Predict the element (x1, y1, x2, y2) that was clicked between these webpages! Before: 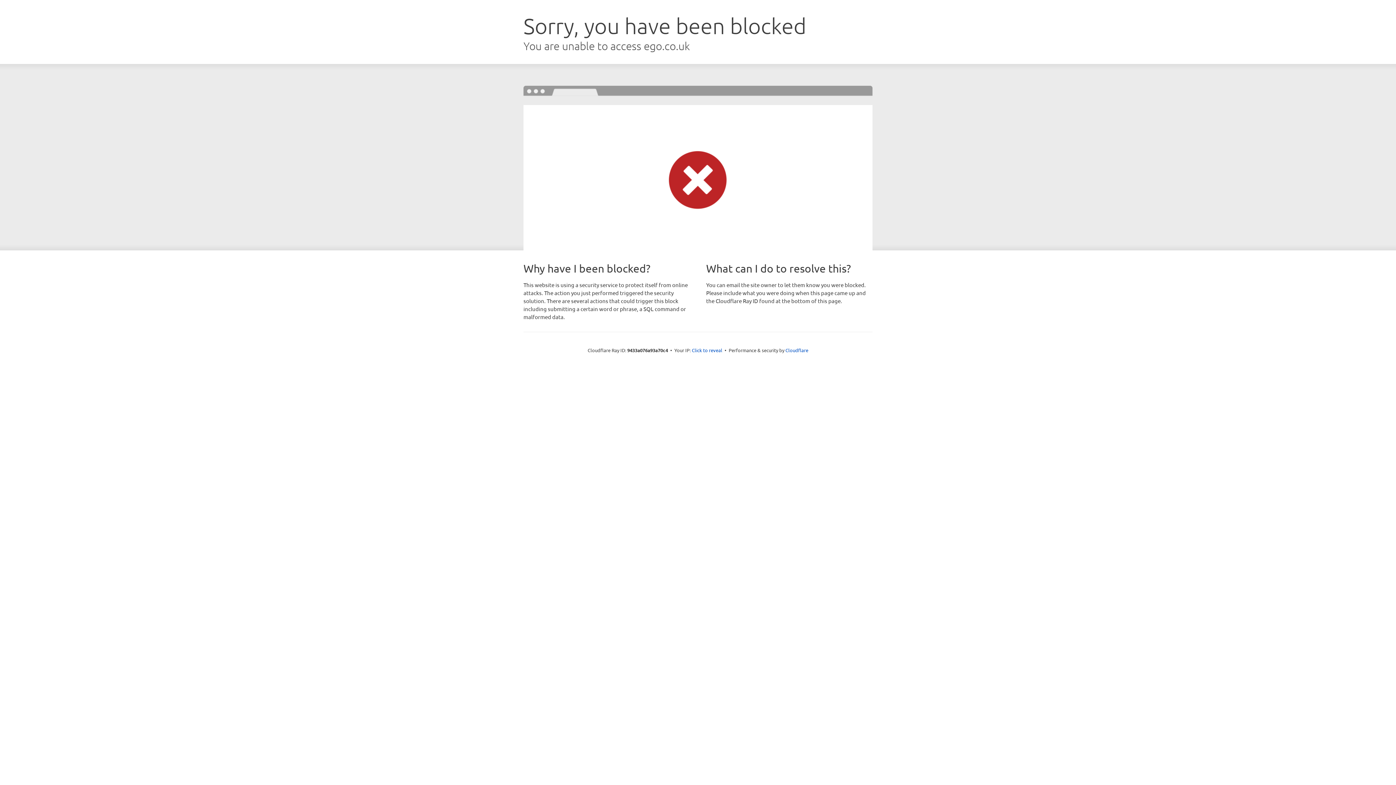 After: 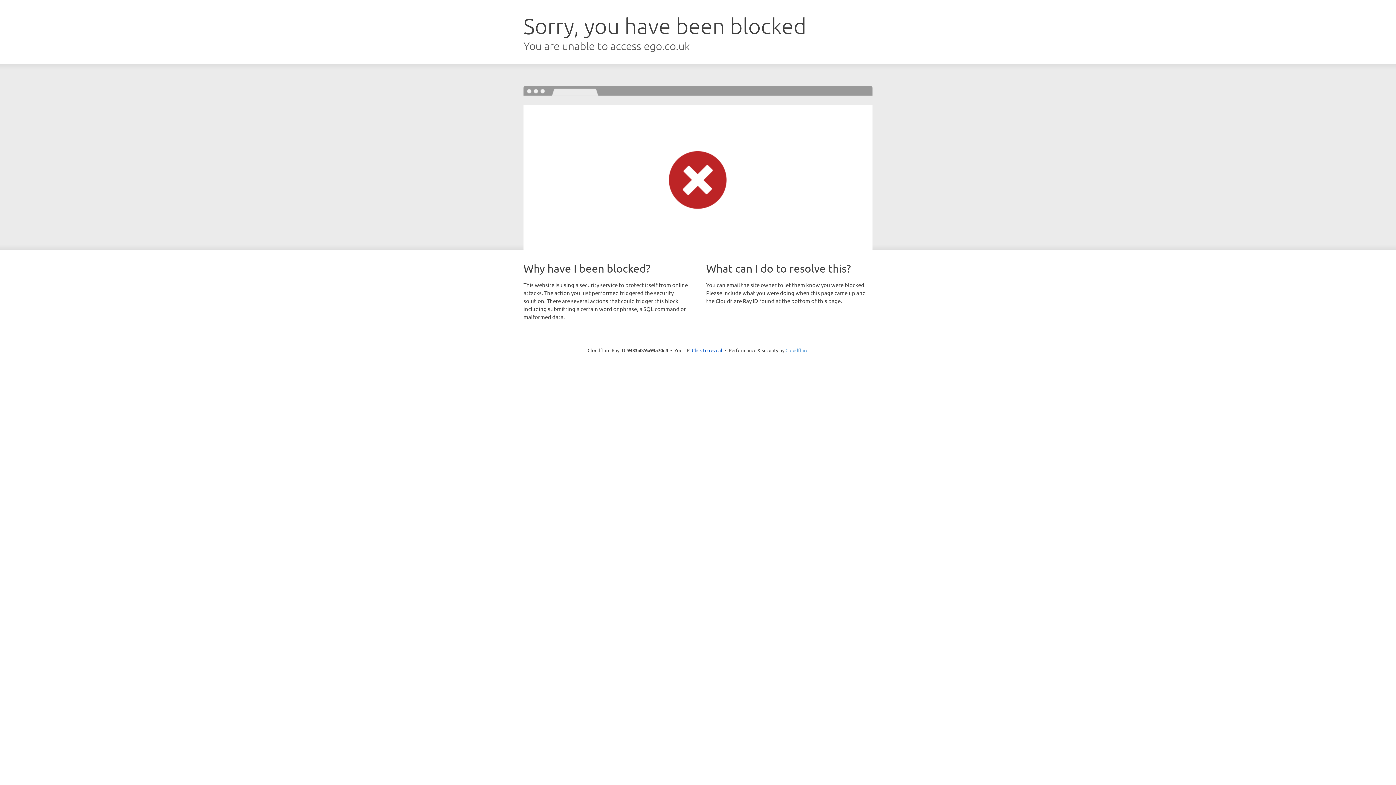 Action: bbox: (785, 347, 808, 353) label: Cloudflare